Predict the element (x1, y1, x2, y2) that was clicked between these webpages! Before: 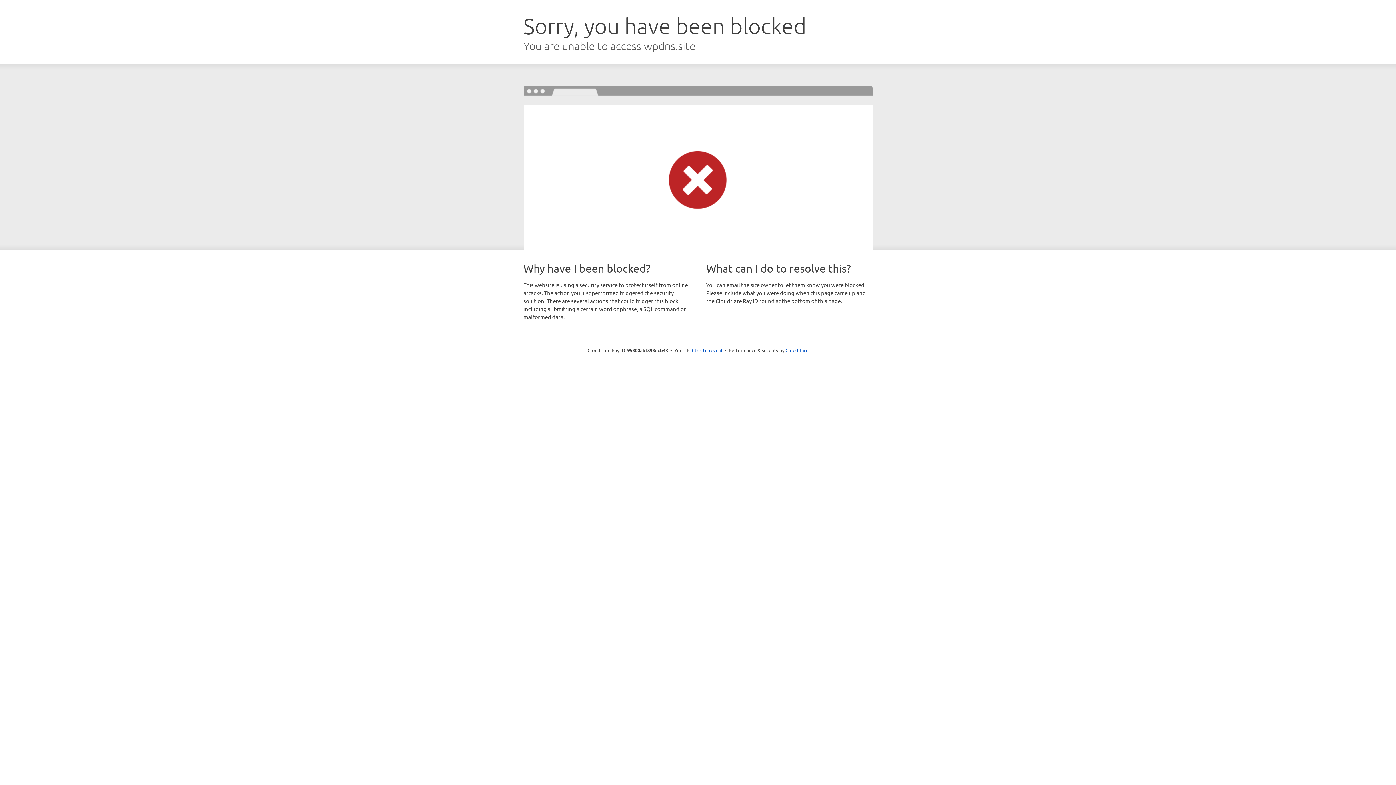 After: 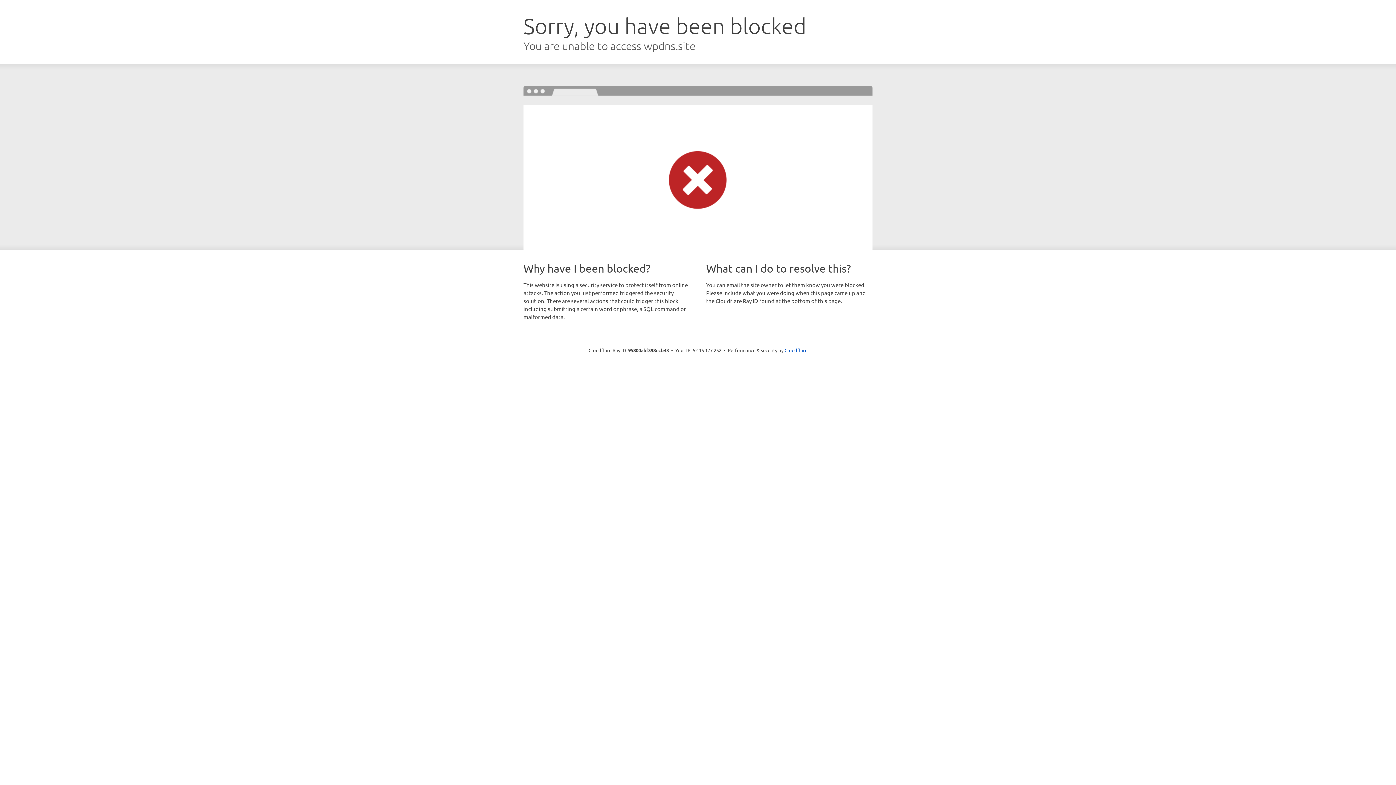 Action: label: Click to reveal bbox: (692, 346, 722, 353)